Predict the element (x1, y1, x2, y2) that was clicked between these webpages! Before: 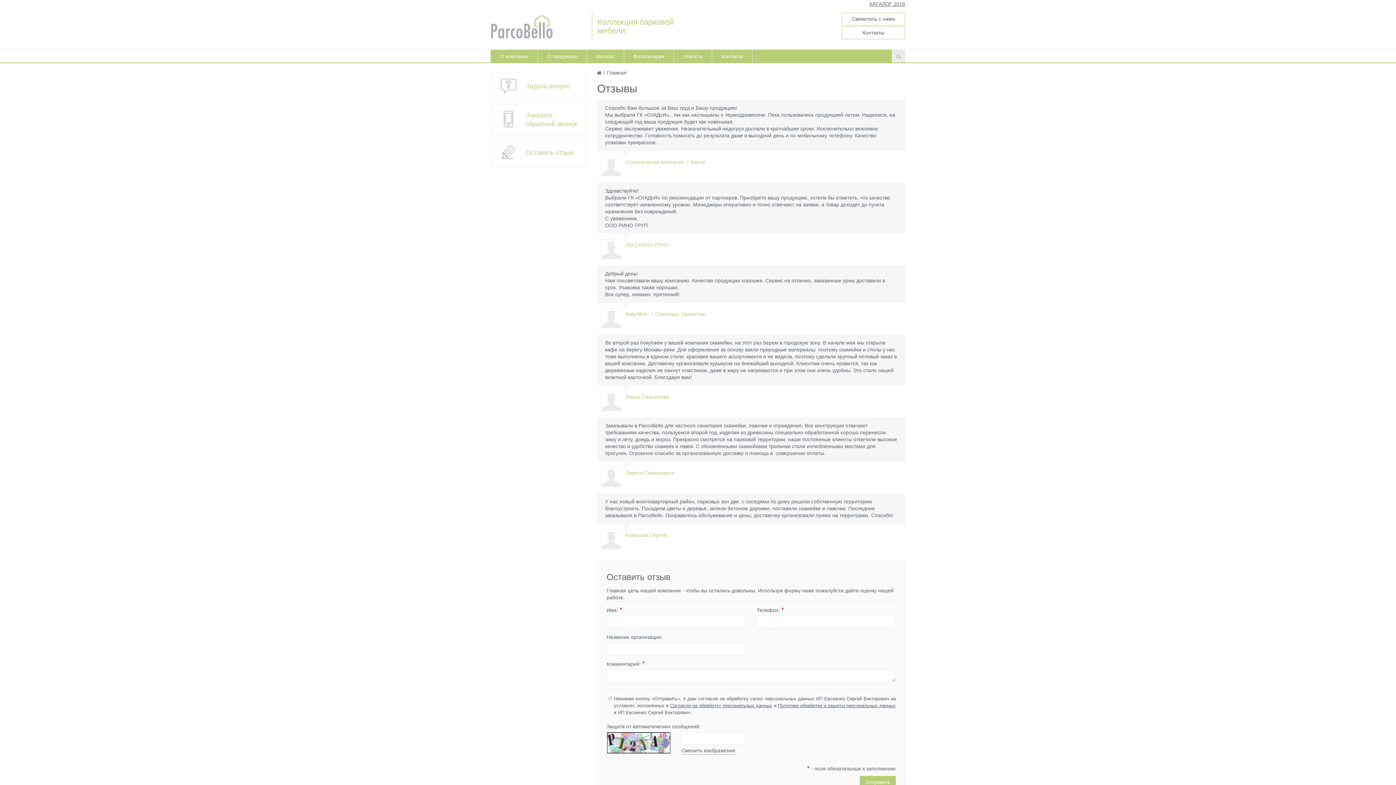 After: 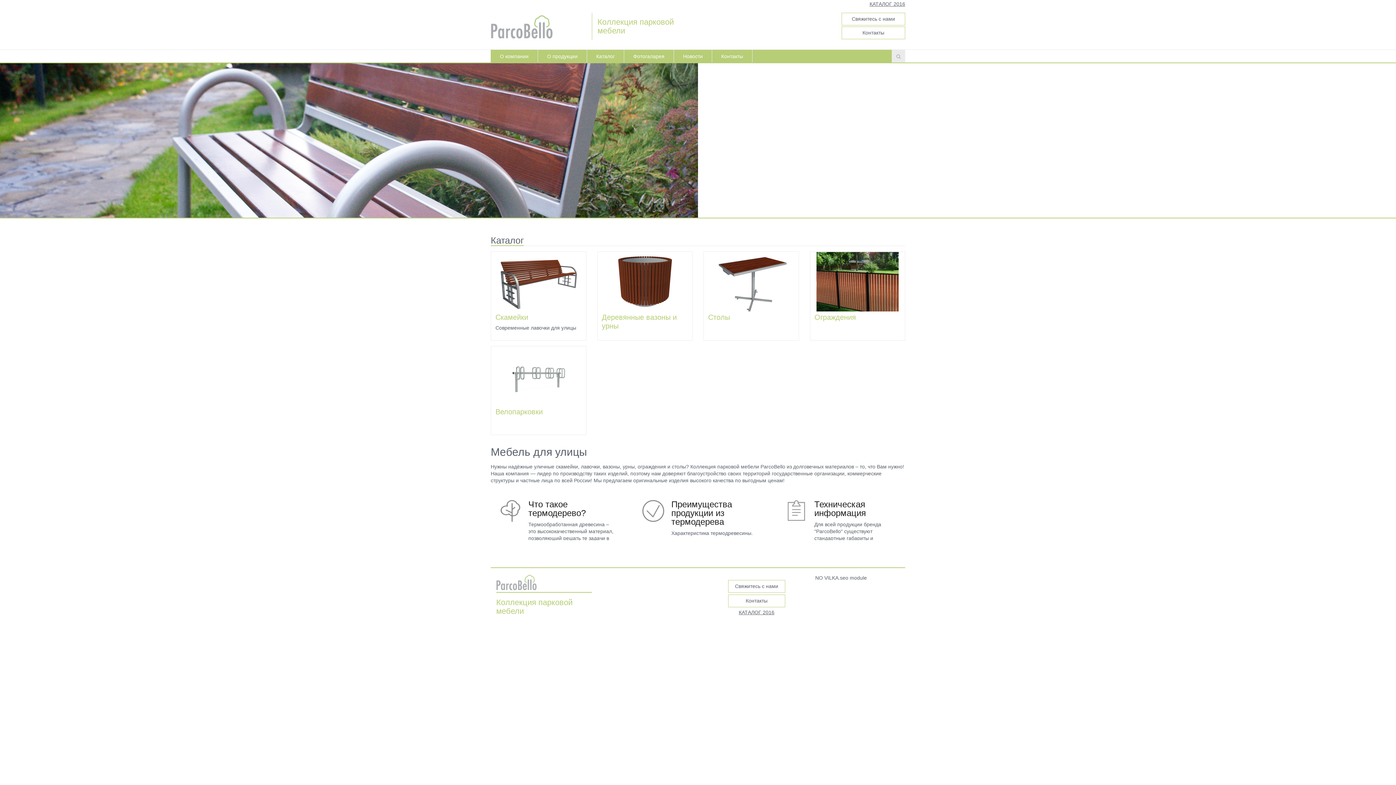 Action: bbox: (490, 14, 552, 38)